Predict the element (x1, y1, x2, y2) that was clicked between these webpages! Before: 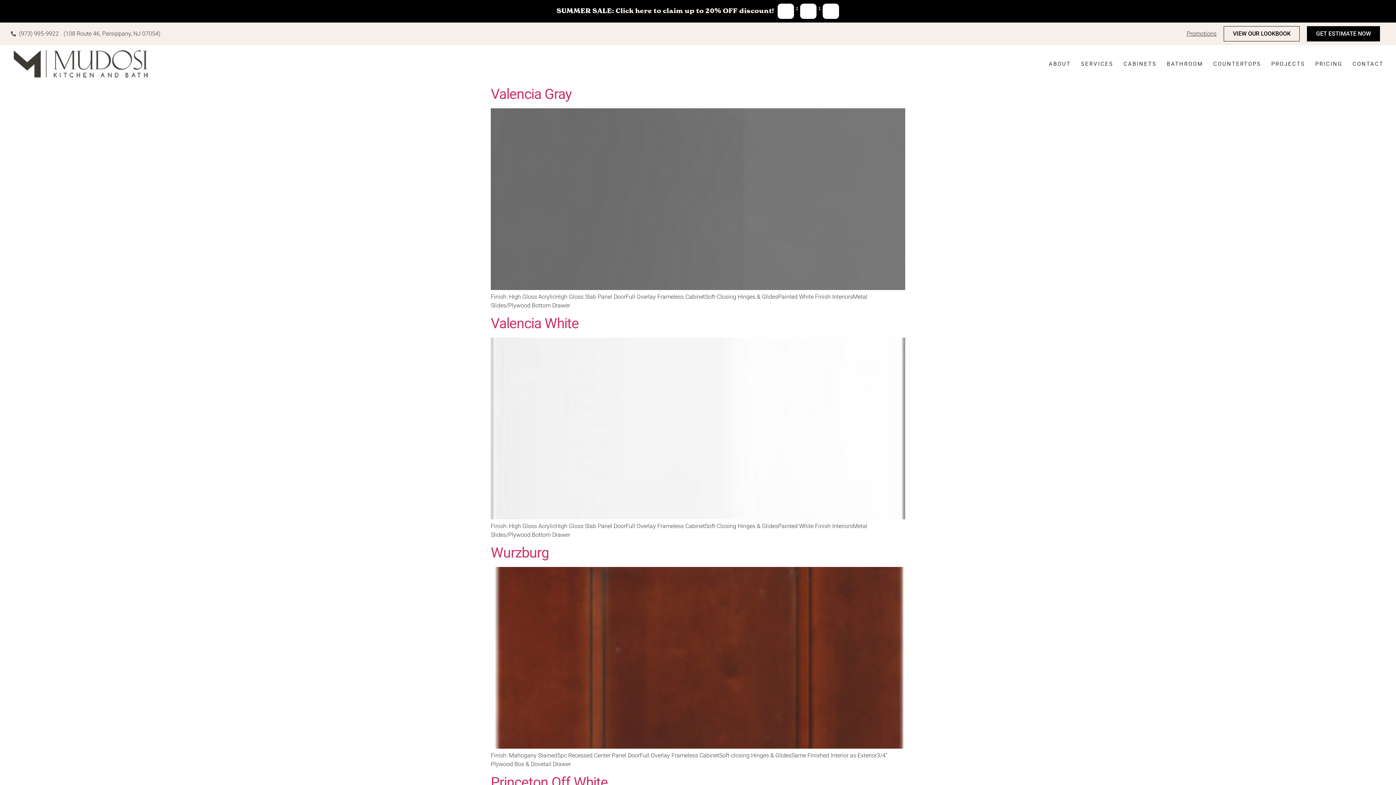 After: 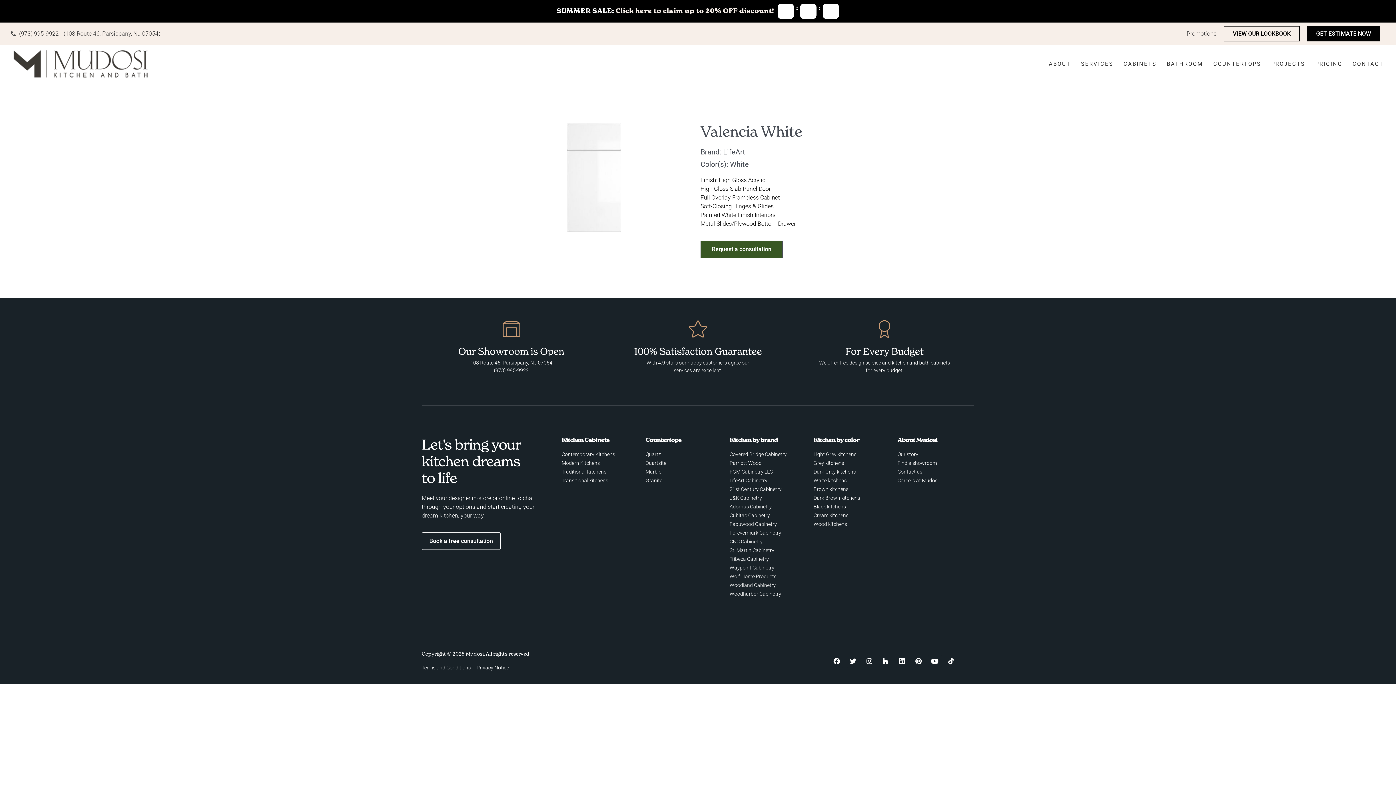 Action: bbox: (490, 514, 905, 521)